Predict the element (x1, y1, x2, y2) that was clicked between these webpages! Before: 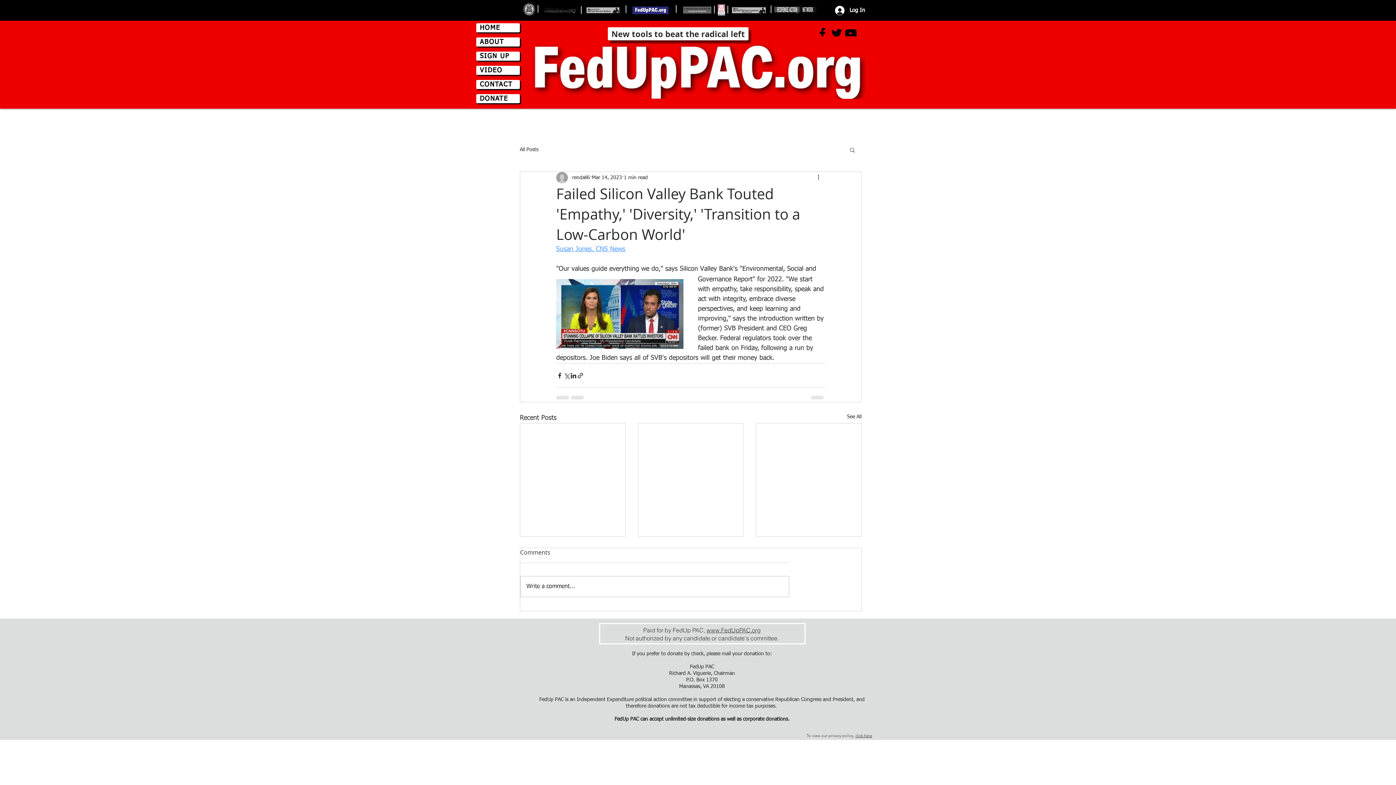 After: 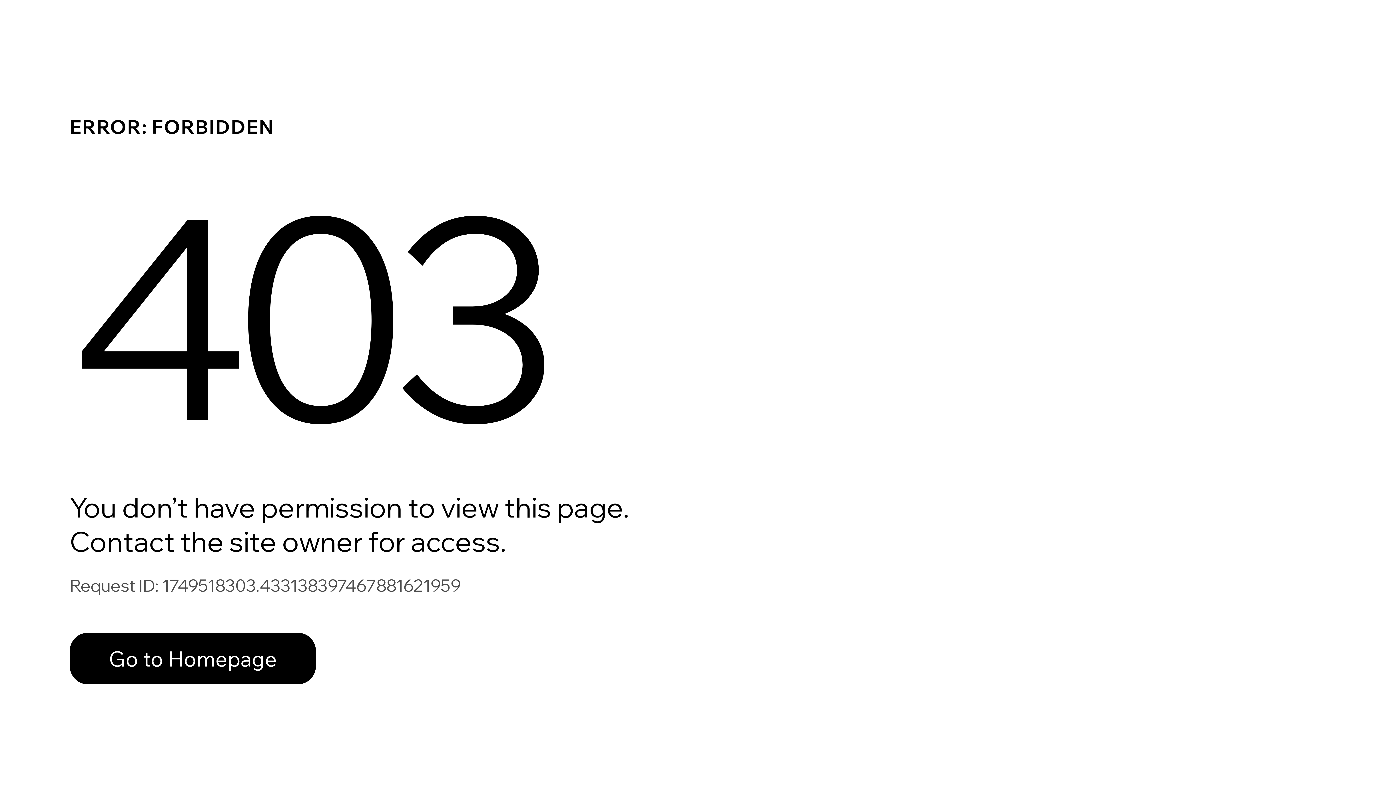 Action: bbox: (572, 174, 590, 181) label: rendall6